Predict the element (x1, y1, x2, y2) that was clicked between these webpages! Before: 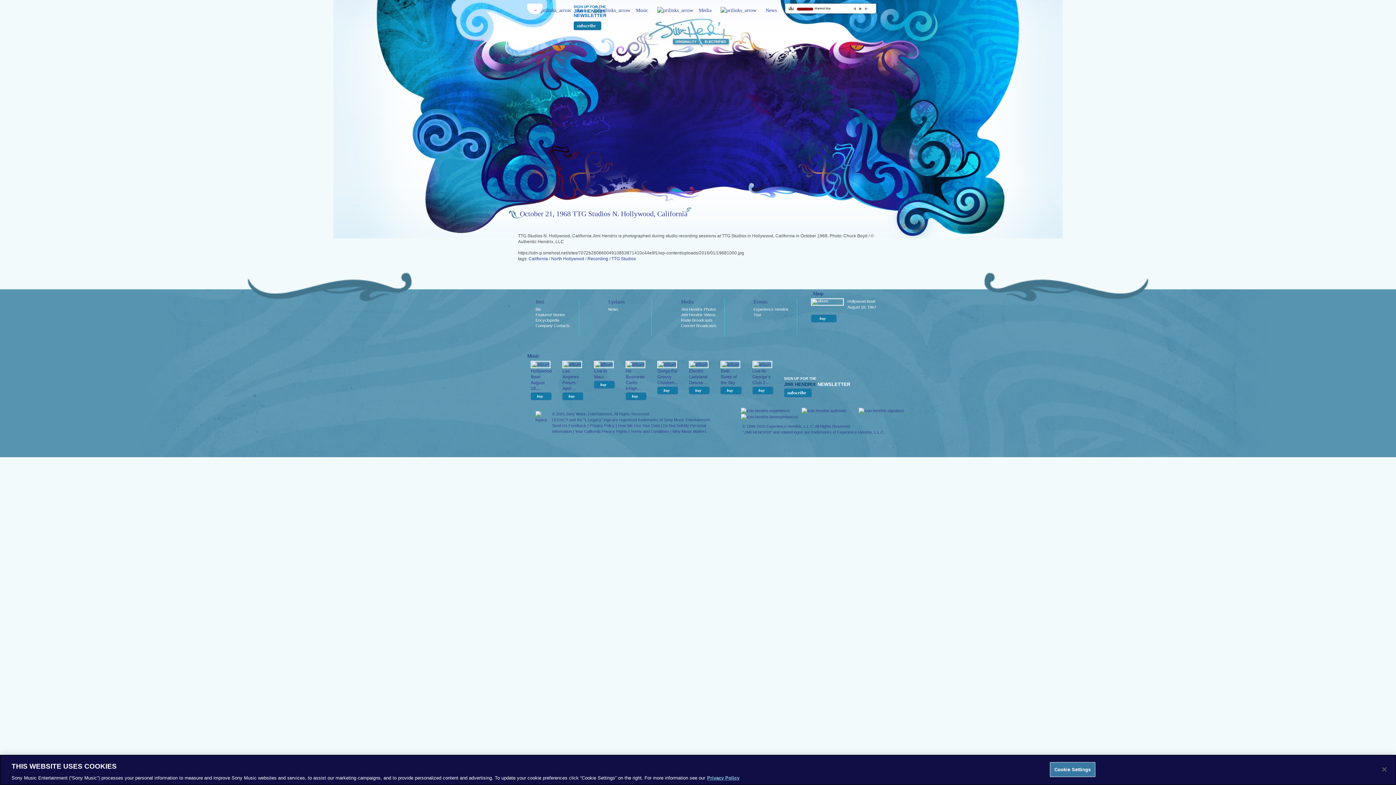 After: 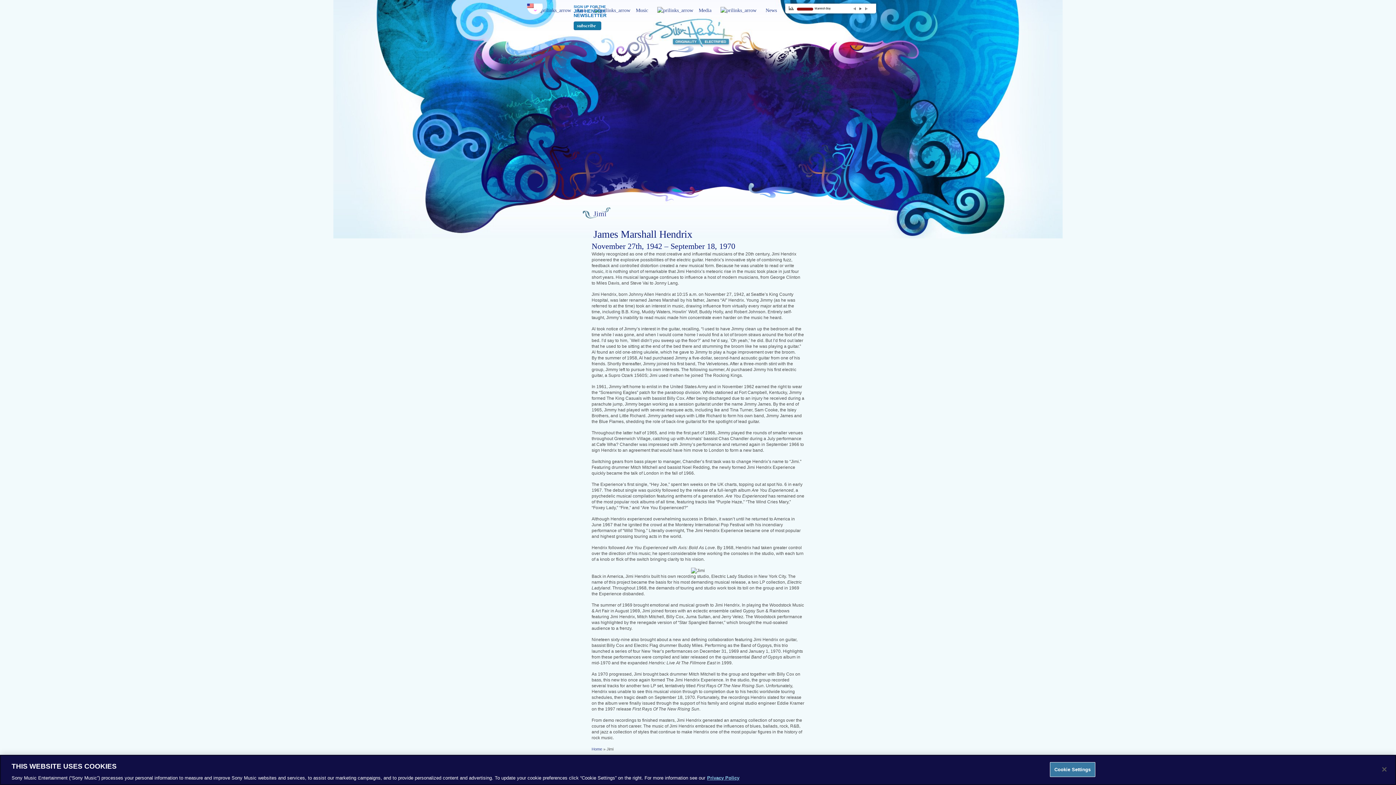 Action: label: Jimi bbox: (535, 299, 544, 304)